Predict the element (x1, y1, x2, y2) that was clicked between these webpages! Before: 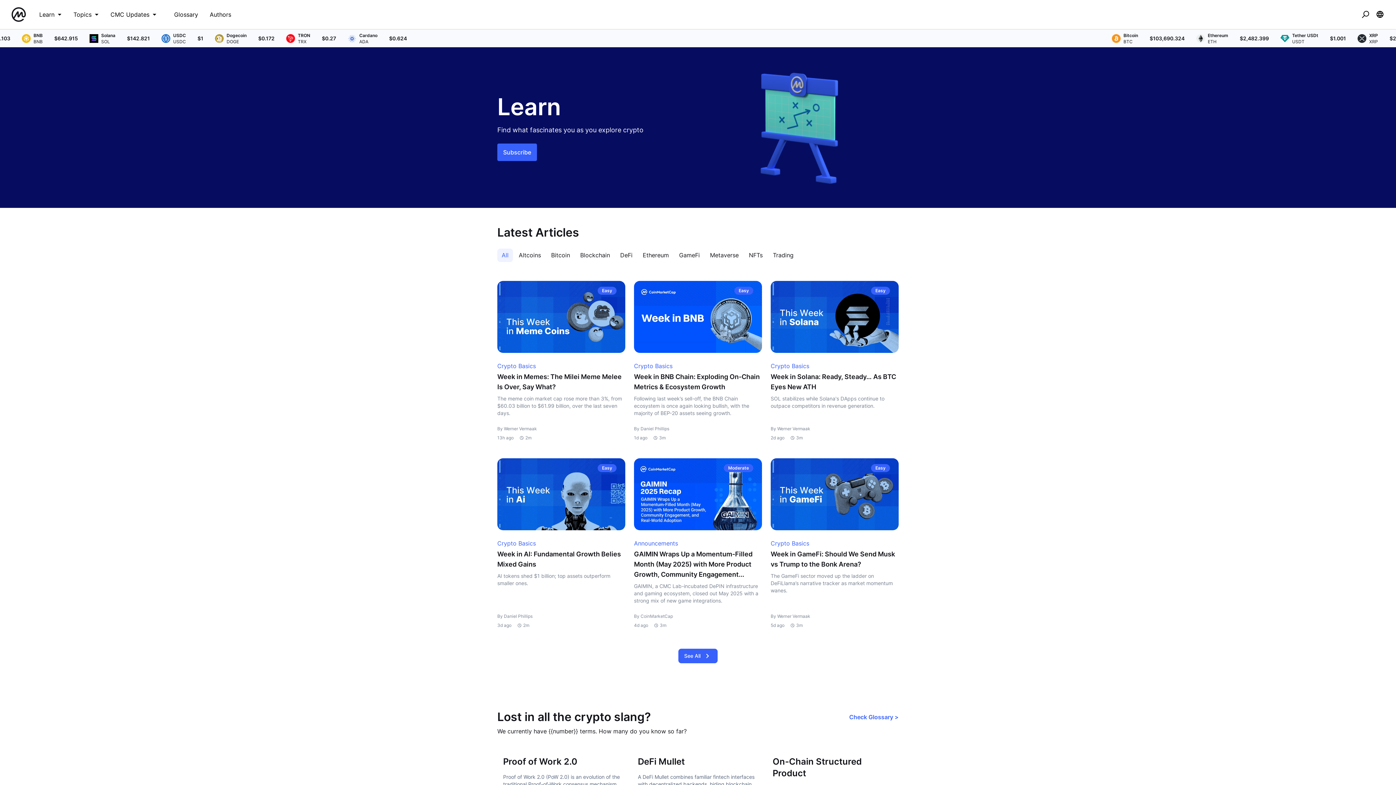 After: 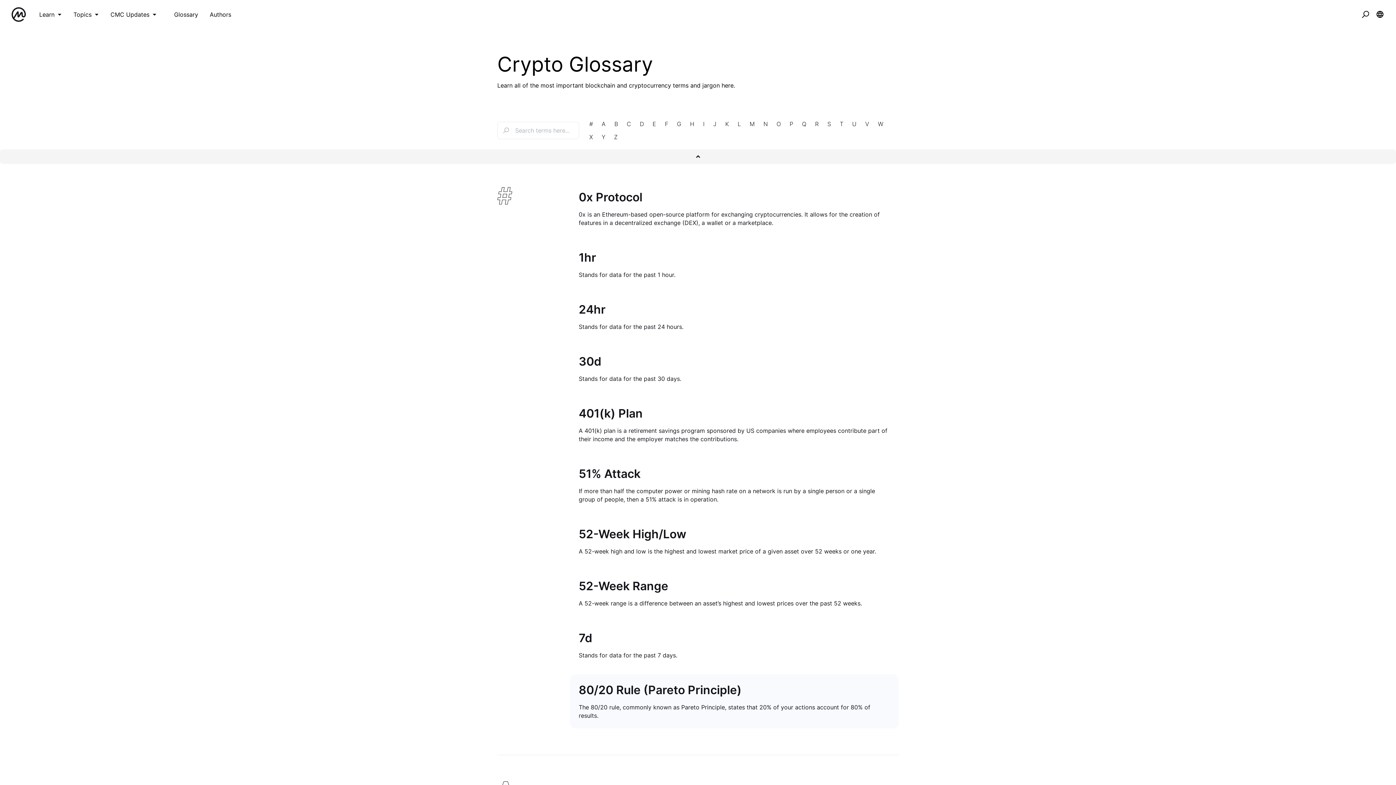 Action: label: Check Glossary > bbox: (849, 713, 898, 721)